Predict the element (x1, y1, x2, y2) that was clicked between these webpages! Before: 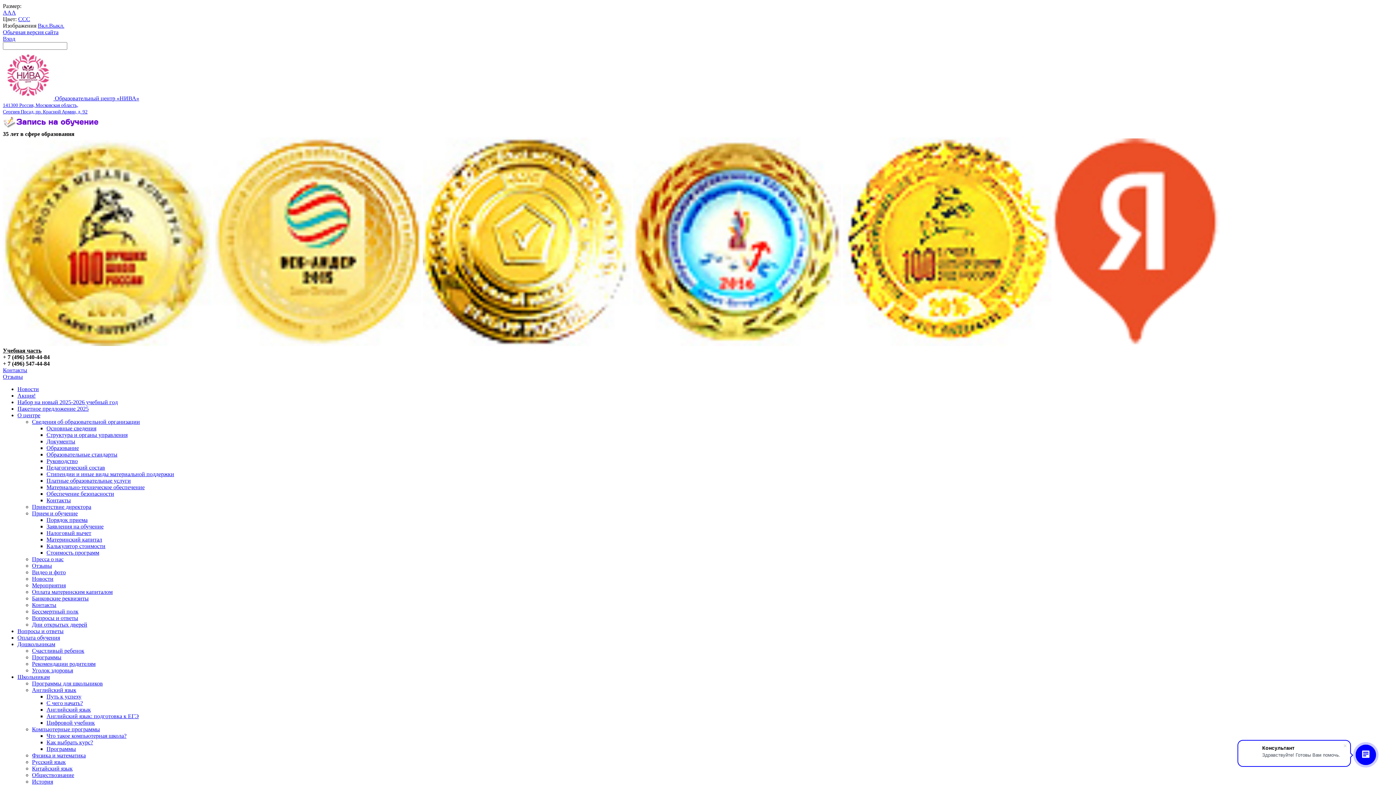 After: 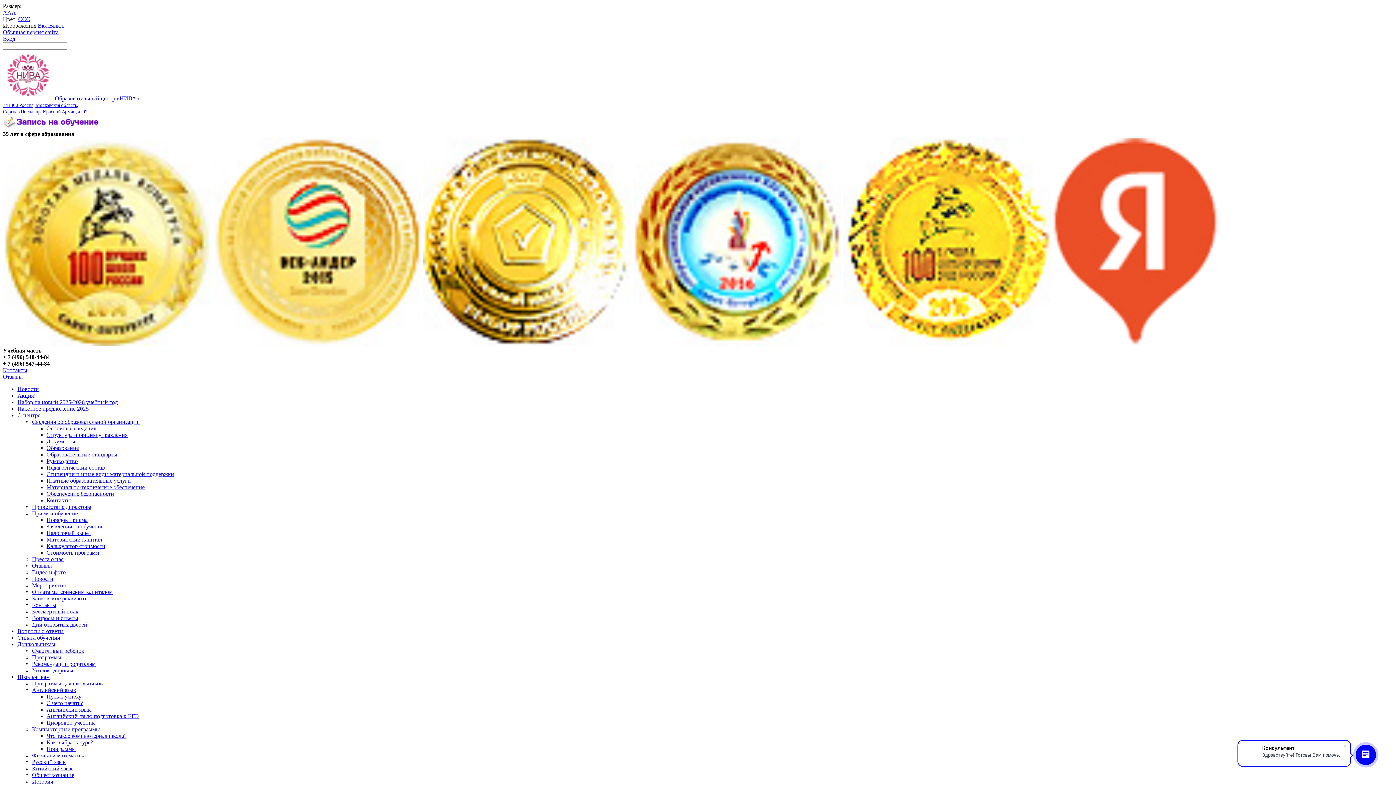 Action: bbox: (46, 523, 103, 529) label: Заявления на обучение